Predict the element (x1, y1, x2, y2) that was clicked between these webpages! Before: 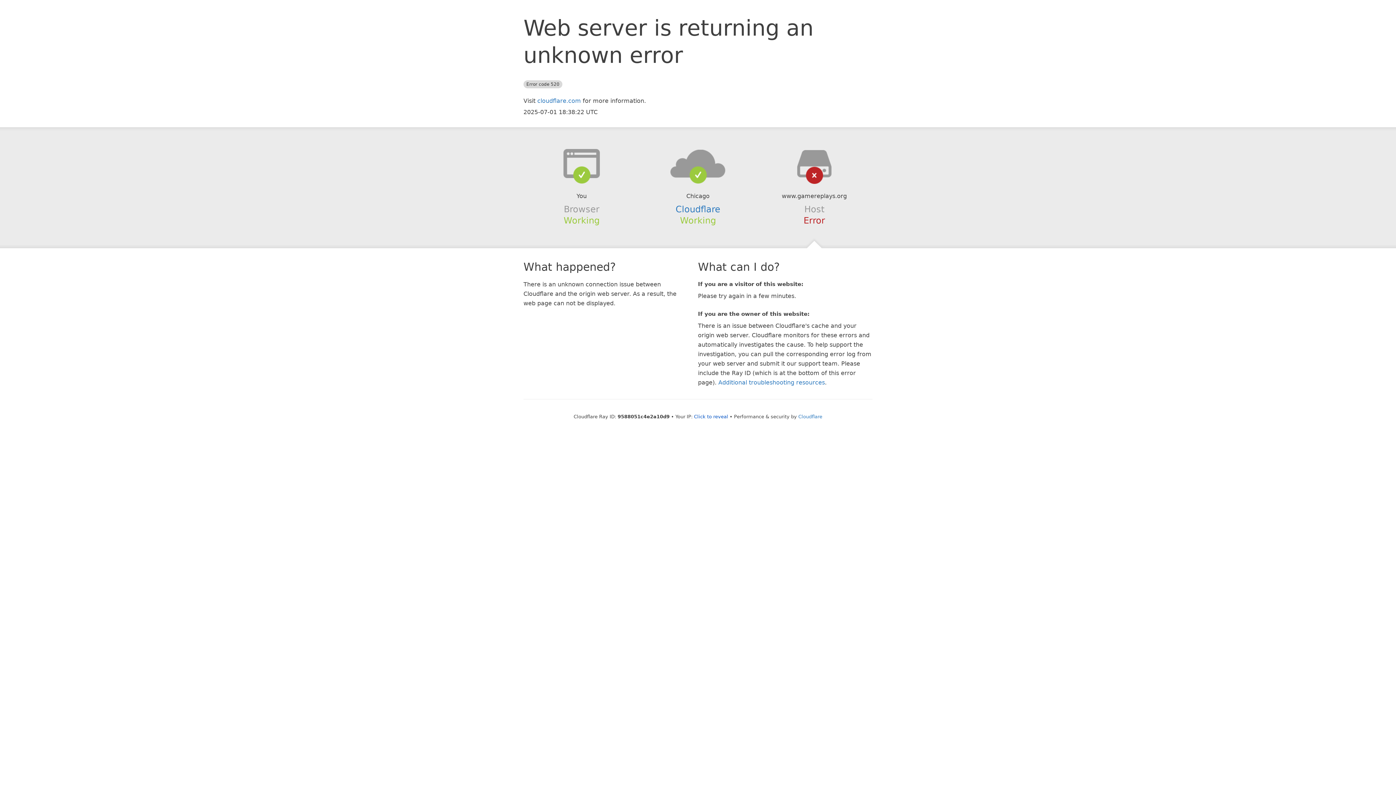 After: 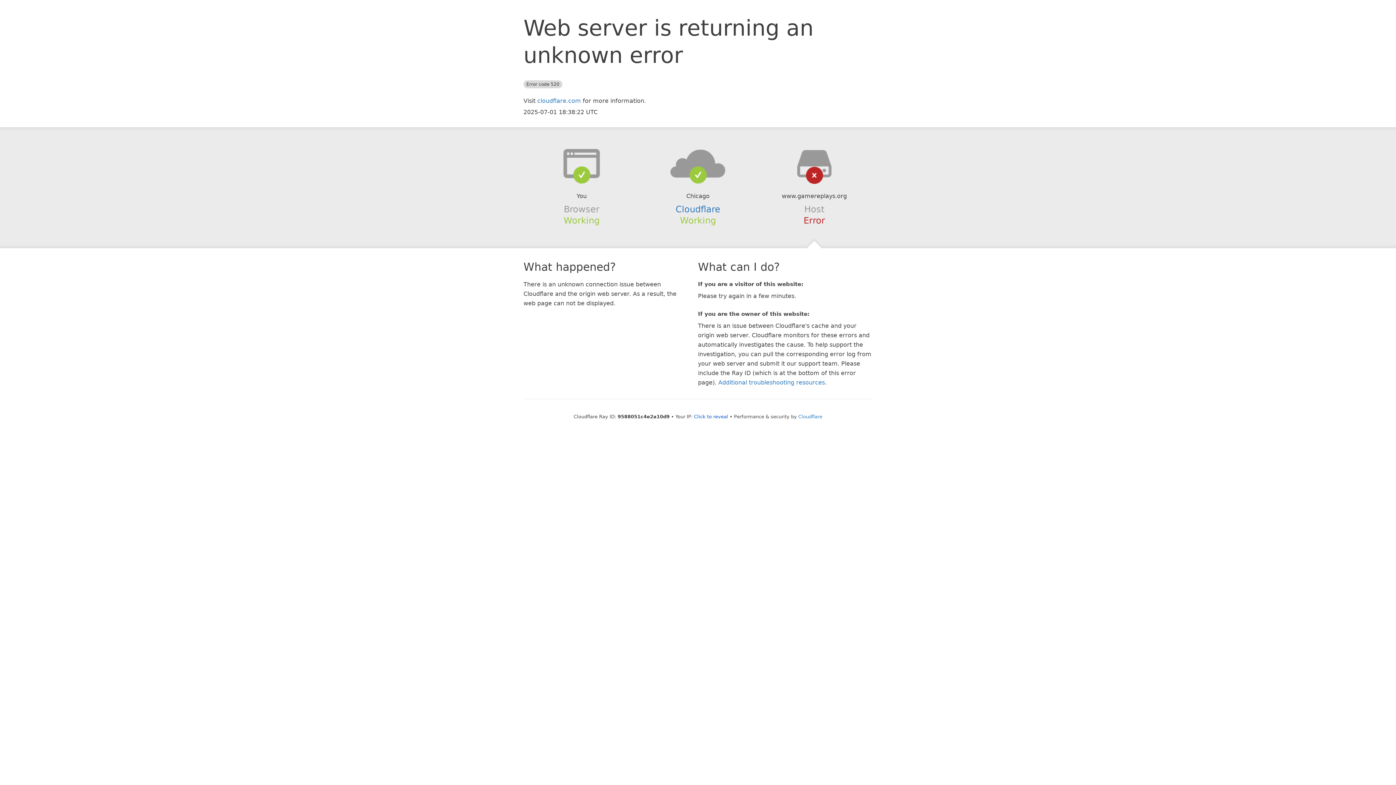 Action: bbox: (639, 148, 756, 178)